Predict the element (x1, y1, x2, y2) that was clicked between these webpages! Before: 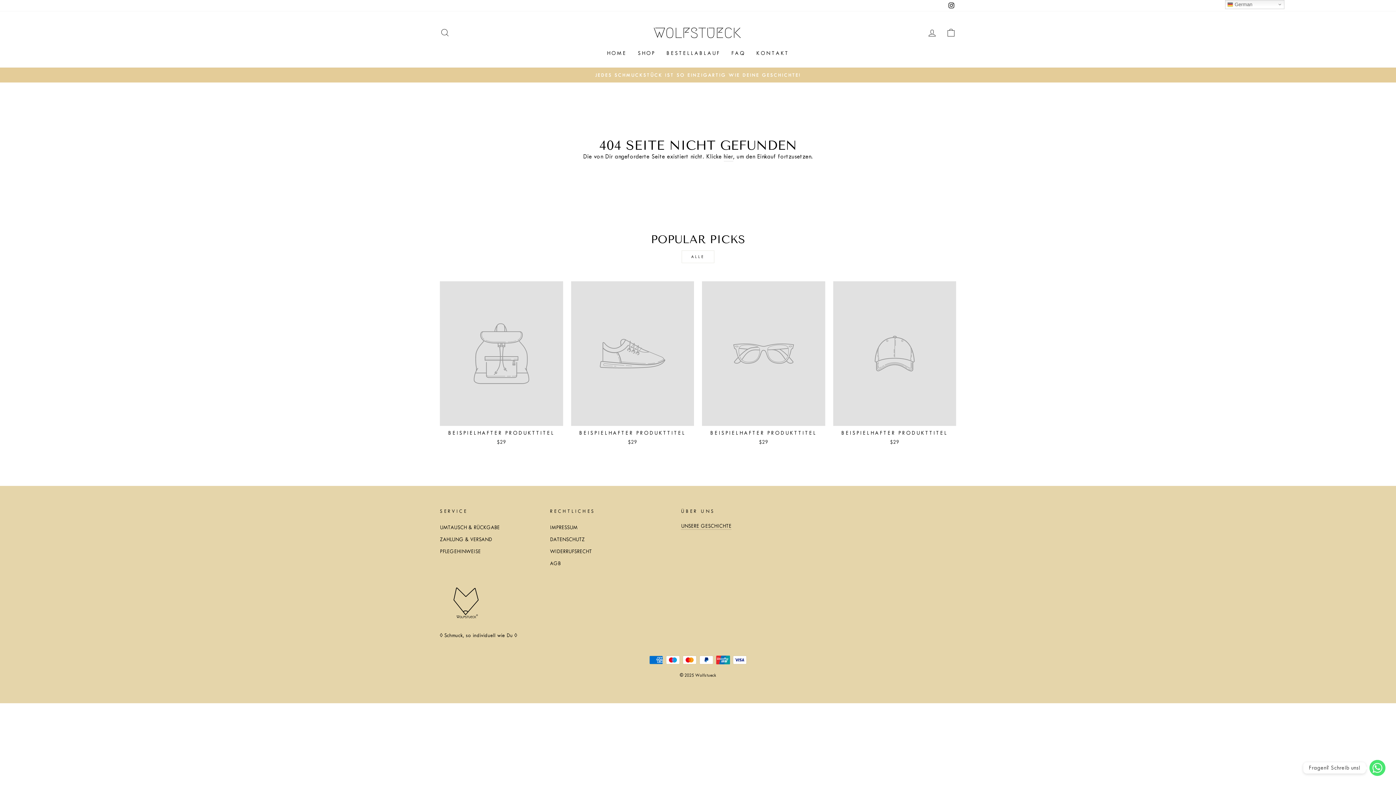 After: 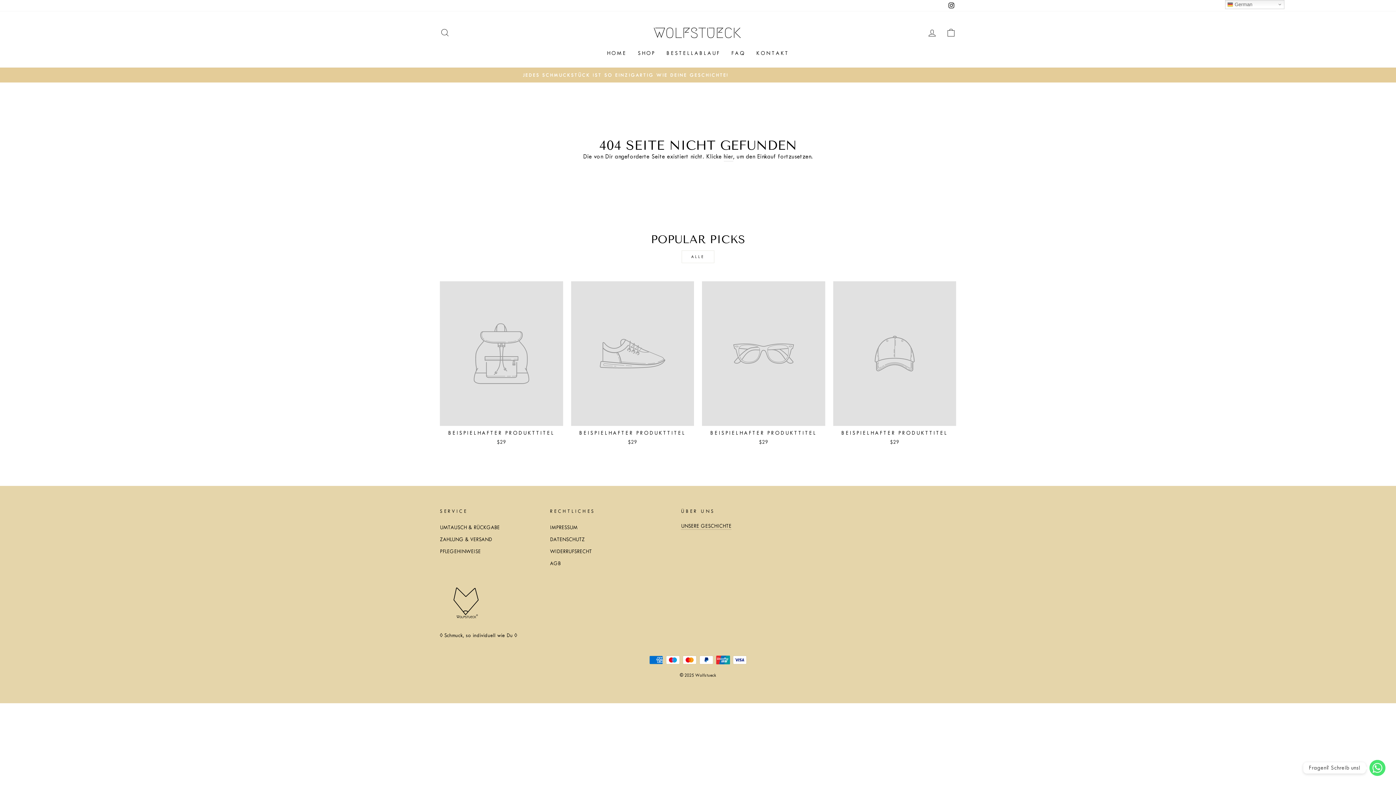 Action: label: Instagram bbox: (946, 0, 956, 11)